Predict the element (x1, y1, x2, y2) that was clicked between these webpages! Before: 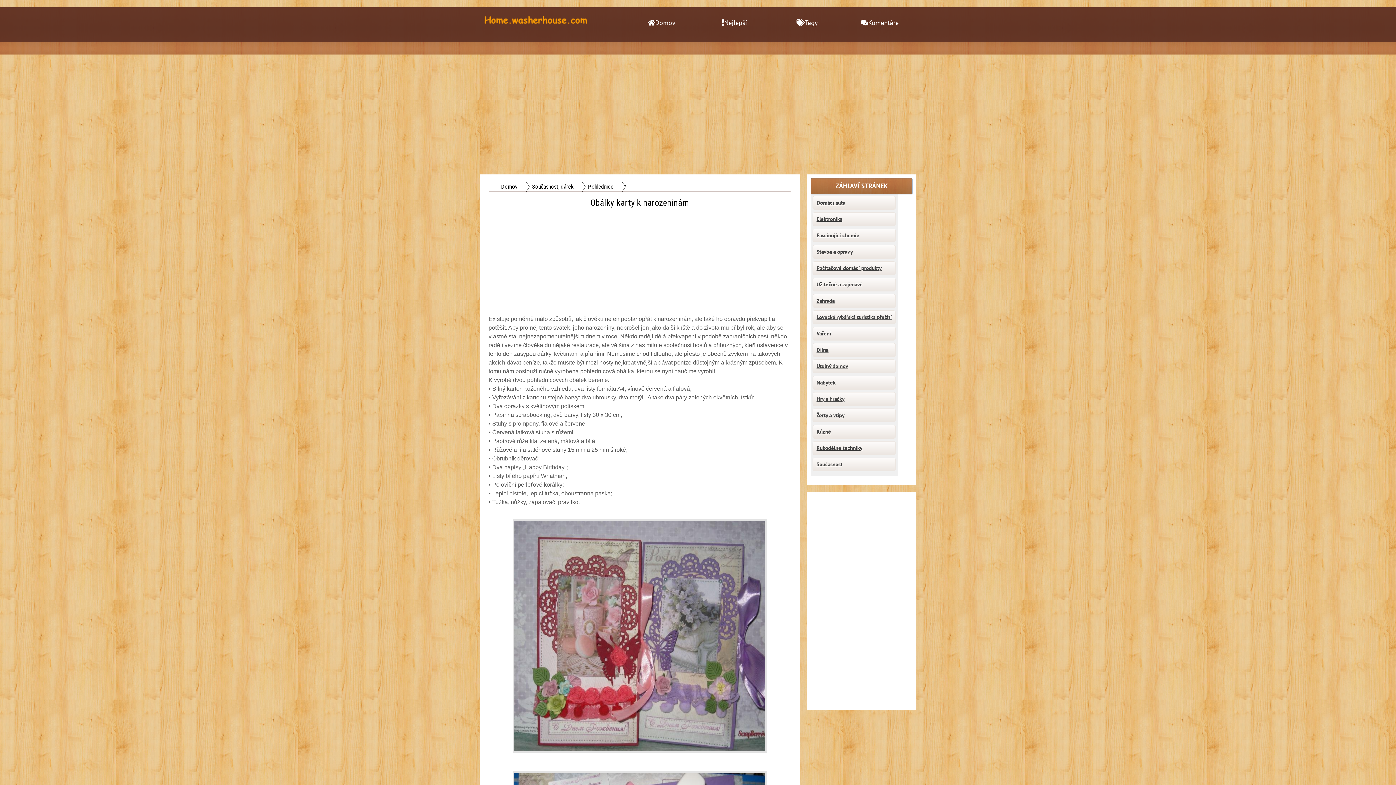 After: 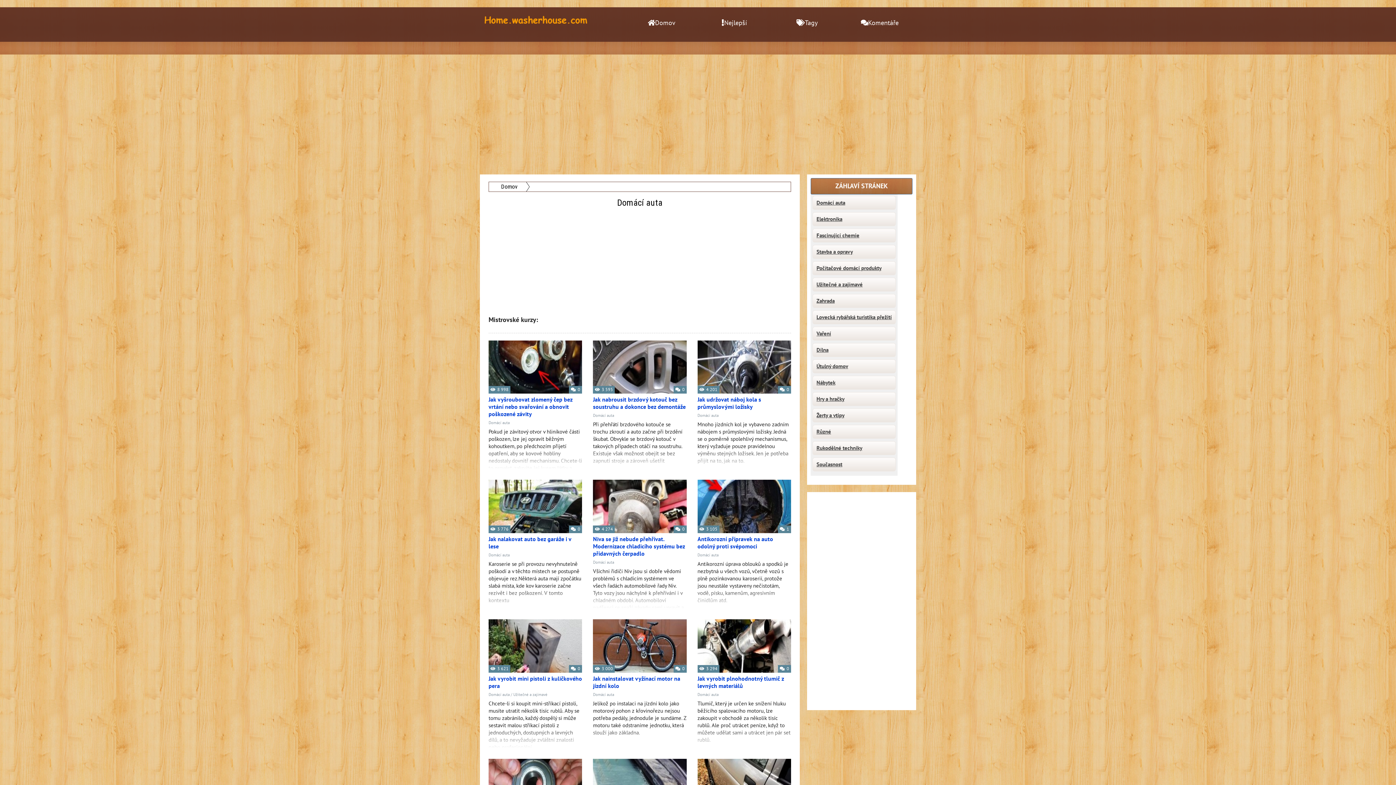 Action: label: Domácí auta bbox: (812, 196, 896, 209)